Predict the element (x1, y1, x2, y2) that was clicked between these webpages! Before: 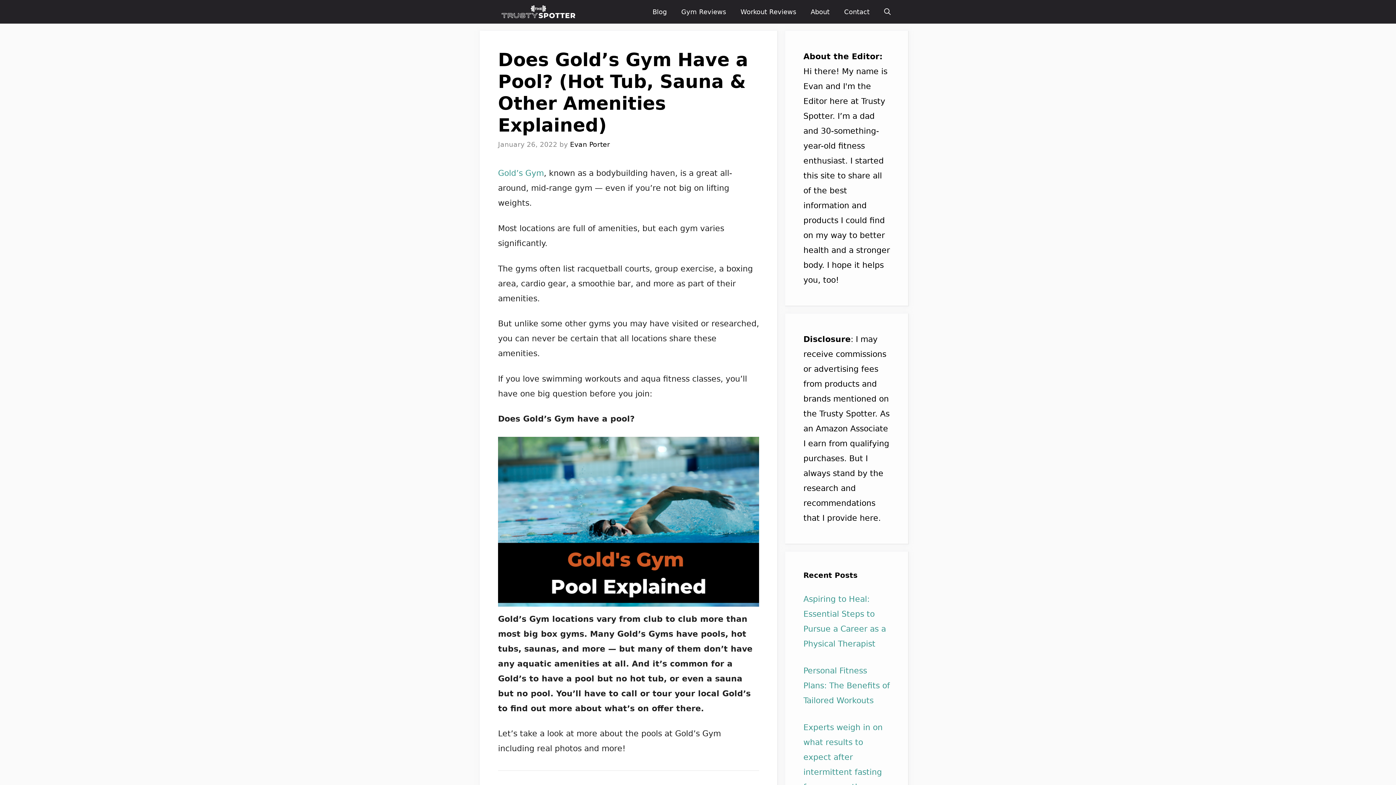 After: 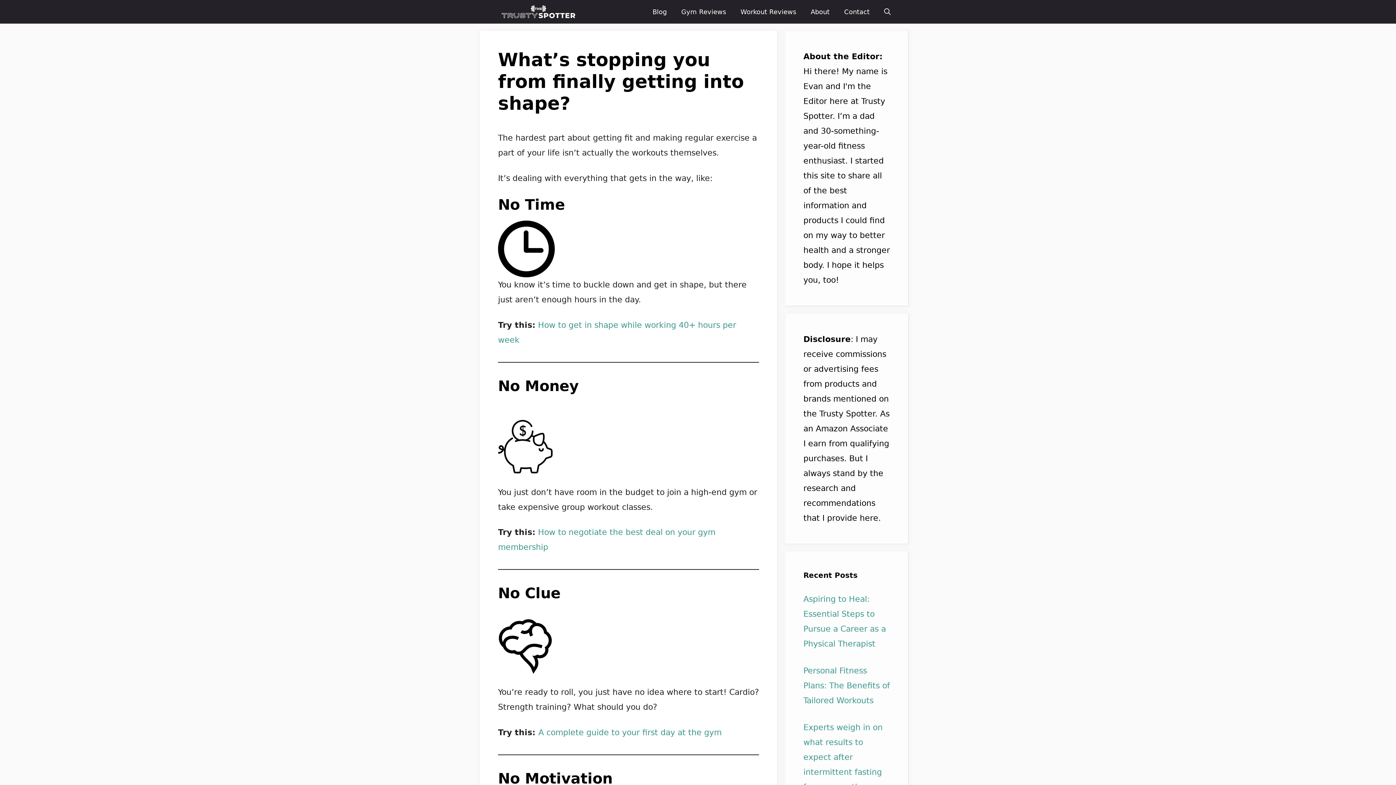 Action: bbox: (498, 0, 580, 23)